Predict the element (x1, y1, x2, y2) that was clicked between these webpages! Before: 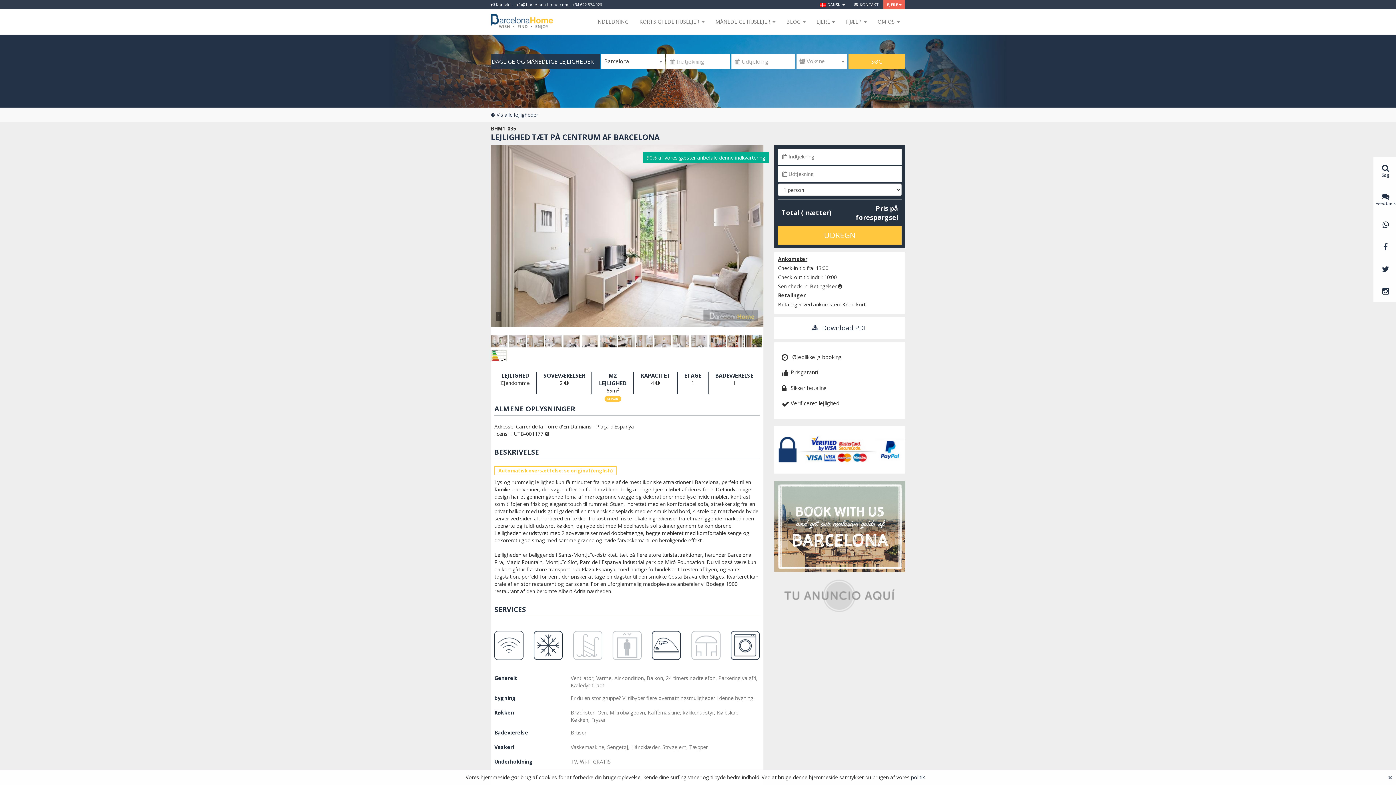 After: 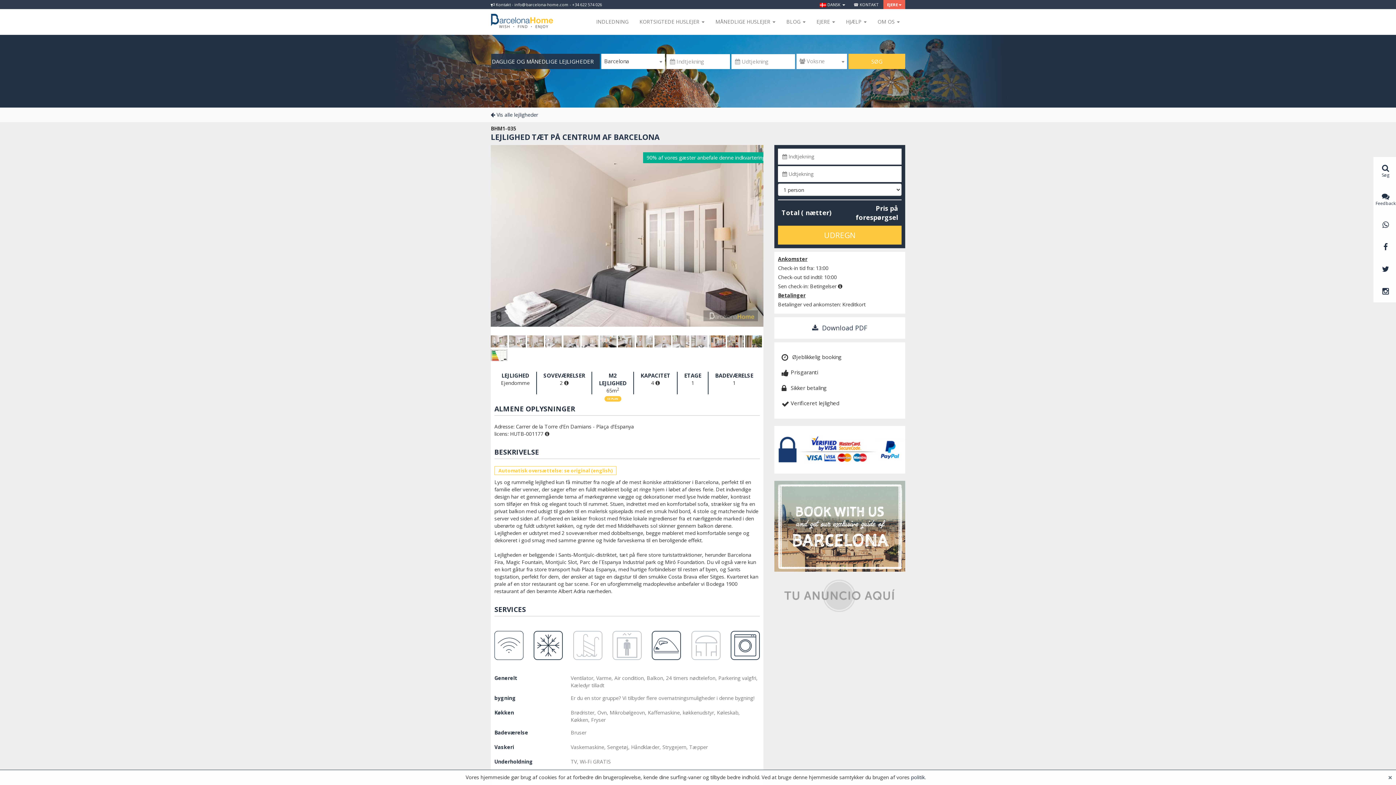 Action: bbox: (581, 336, 600, 343)